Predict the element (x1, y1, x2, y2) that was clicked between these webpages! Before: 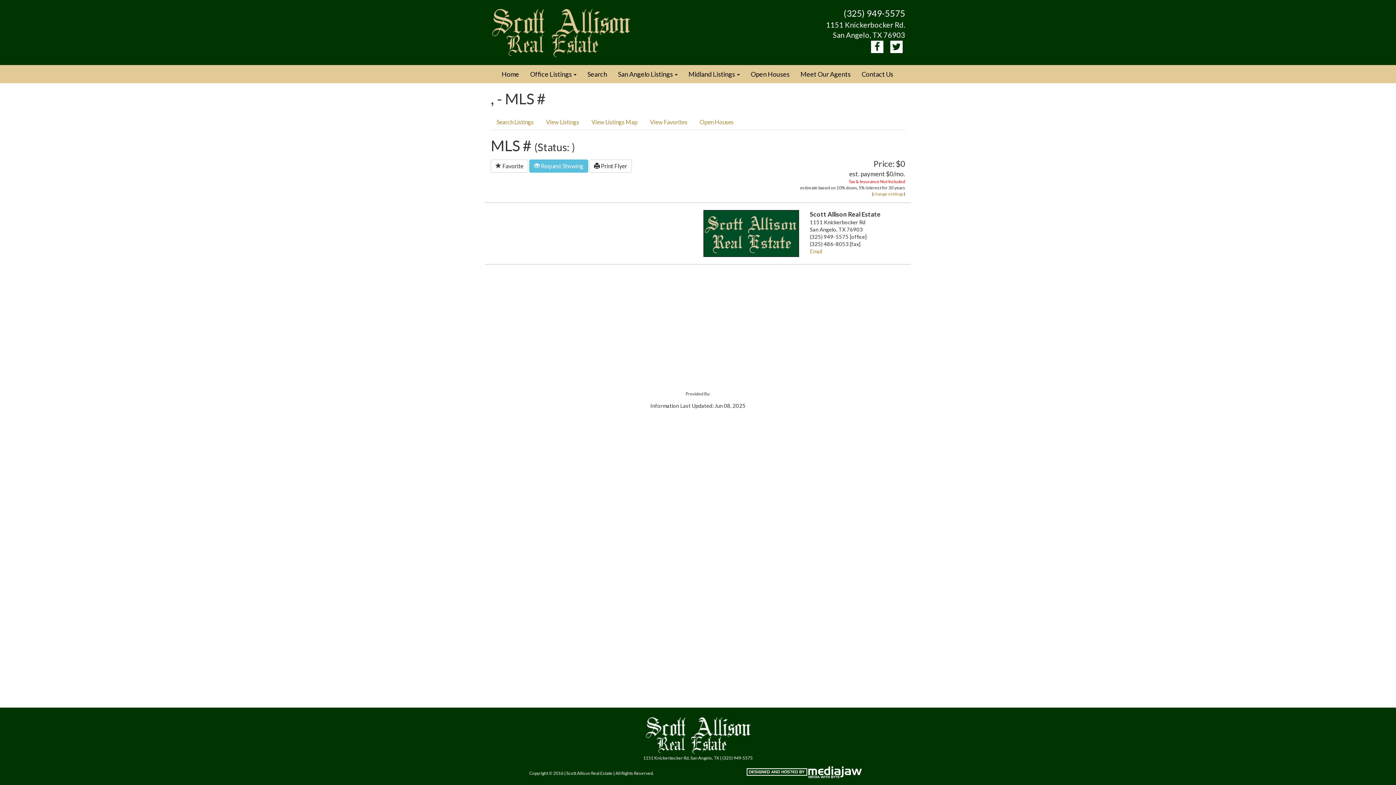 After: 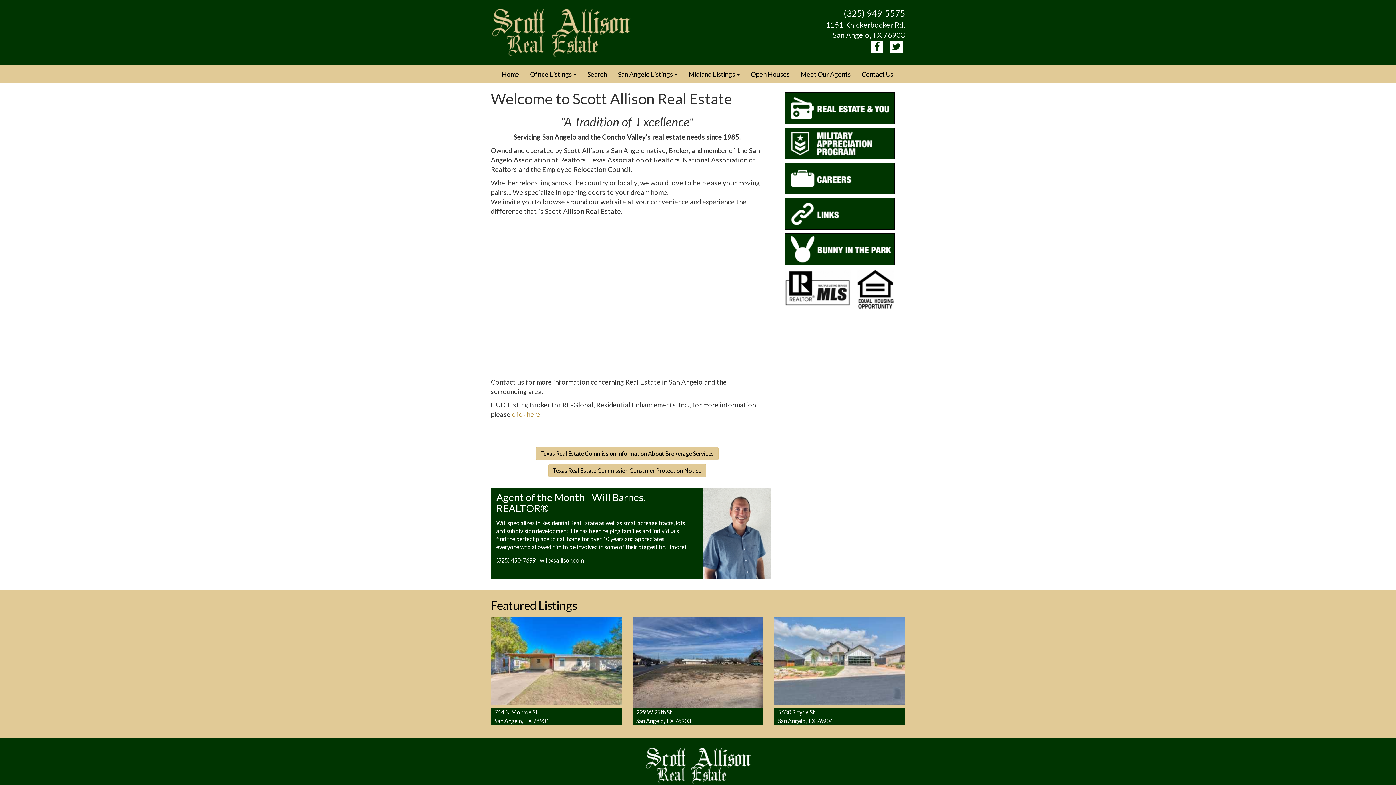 Action: bbox: (496, 65, 524, 83) label: Home